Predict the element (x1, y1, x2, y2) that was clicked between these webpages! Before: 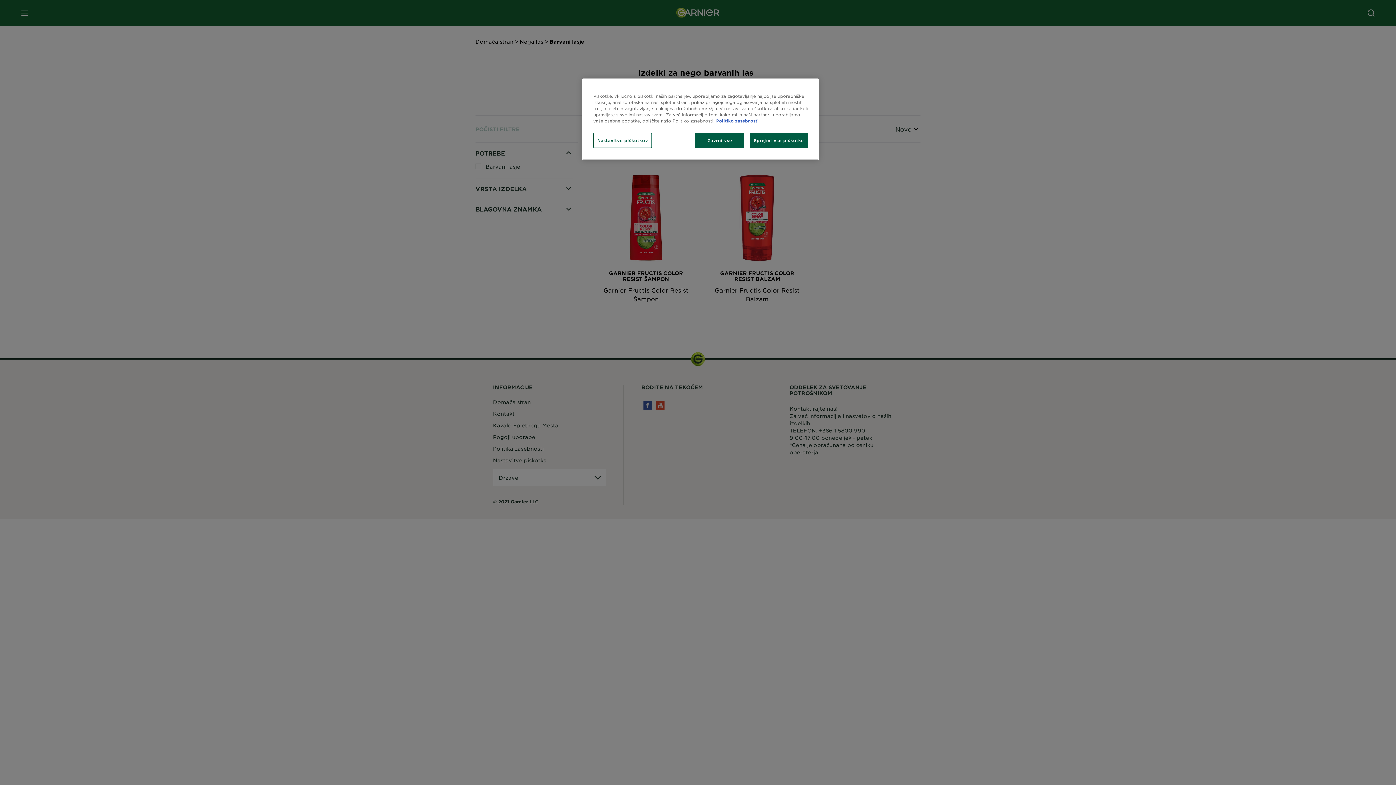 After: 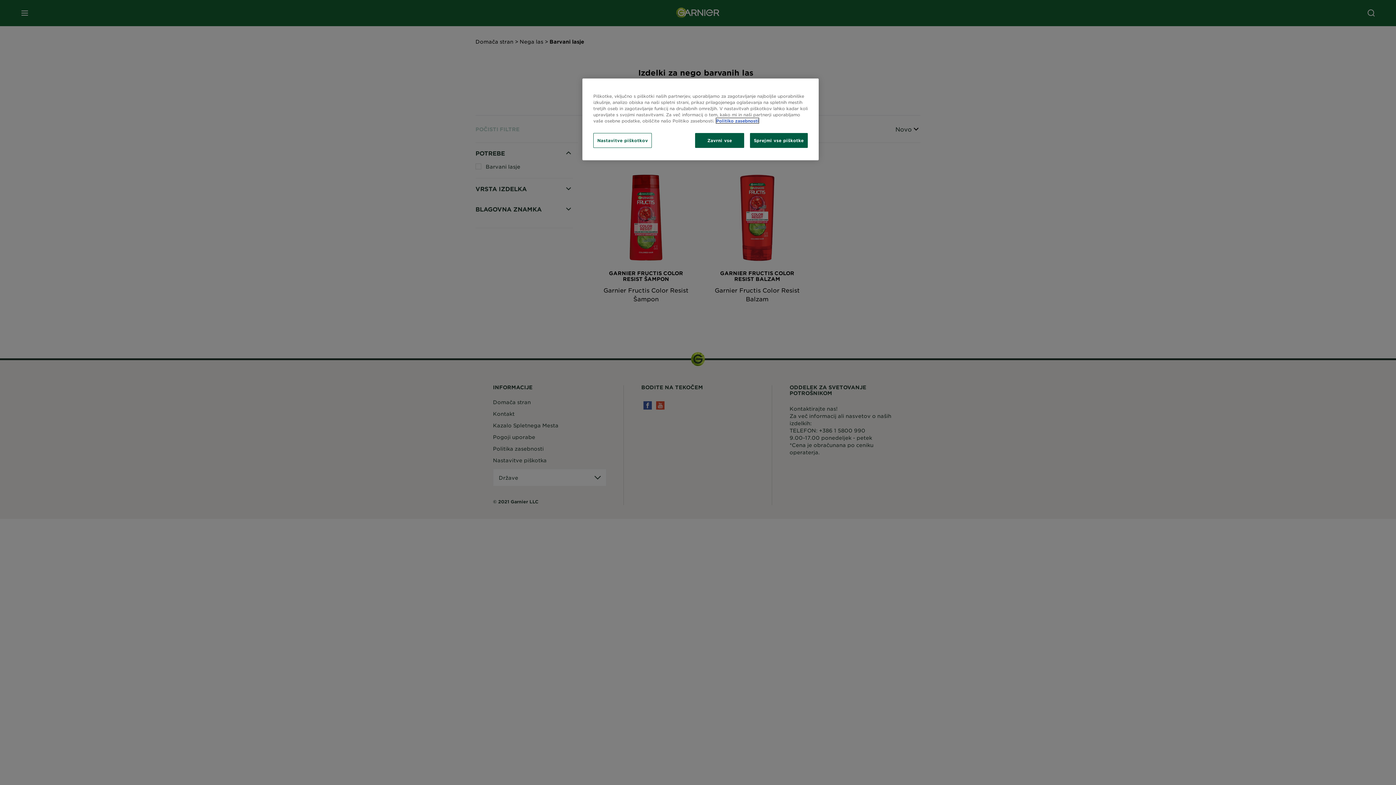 Action: label: Več informacij o zasebnosti, odpre se v novem zavihku bbox: (716, 118, 758, 123)